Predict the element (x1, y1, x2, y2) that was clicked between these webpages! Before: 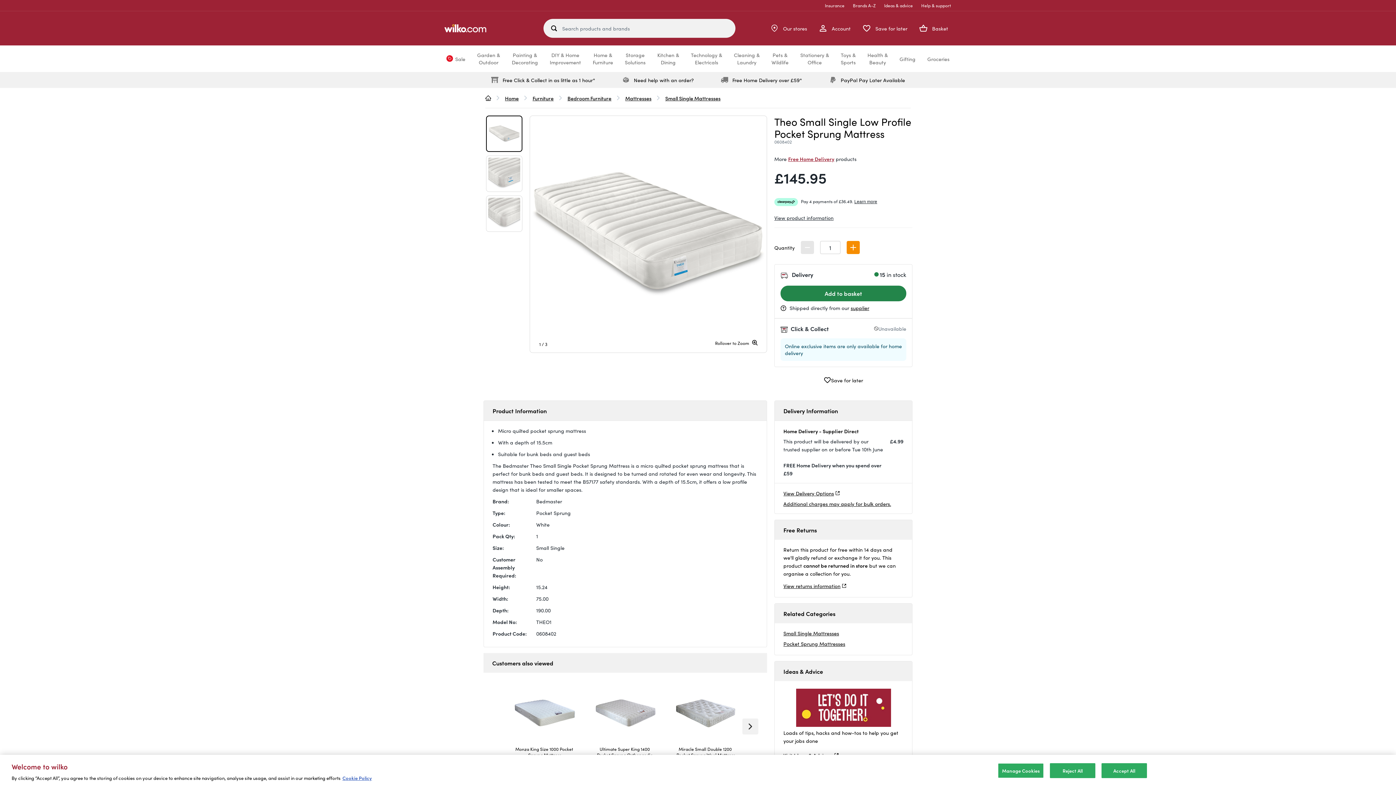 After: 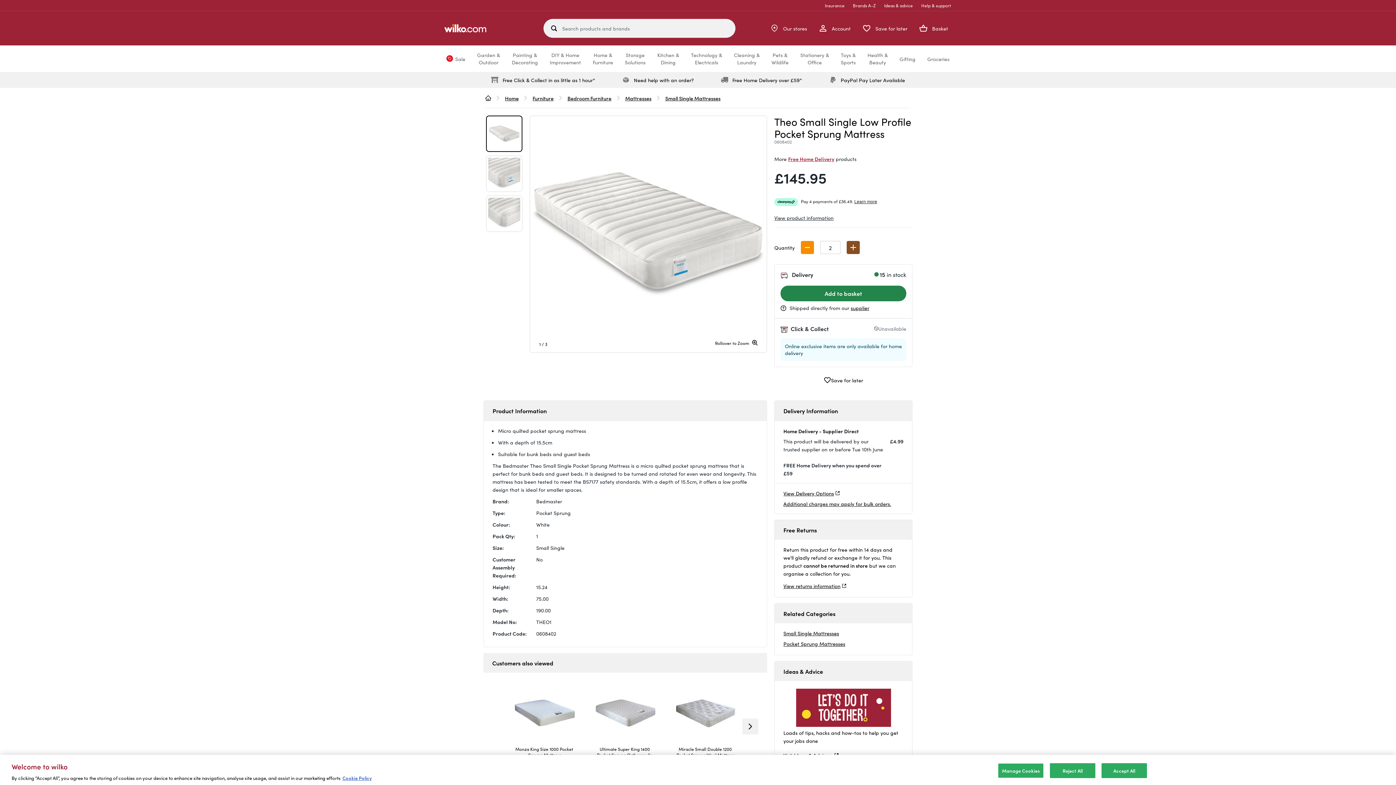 Action: bbox: (846, 241, 860, 254)